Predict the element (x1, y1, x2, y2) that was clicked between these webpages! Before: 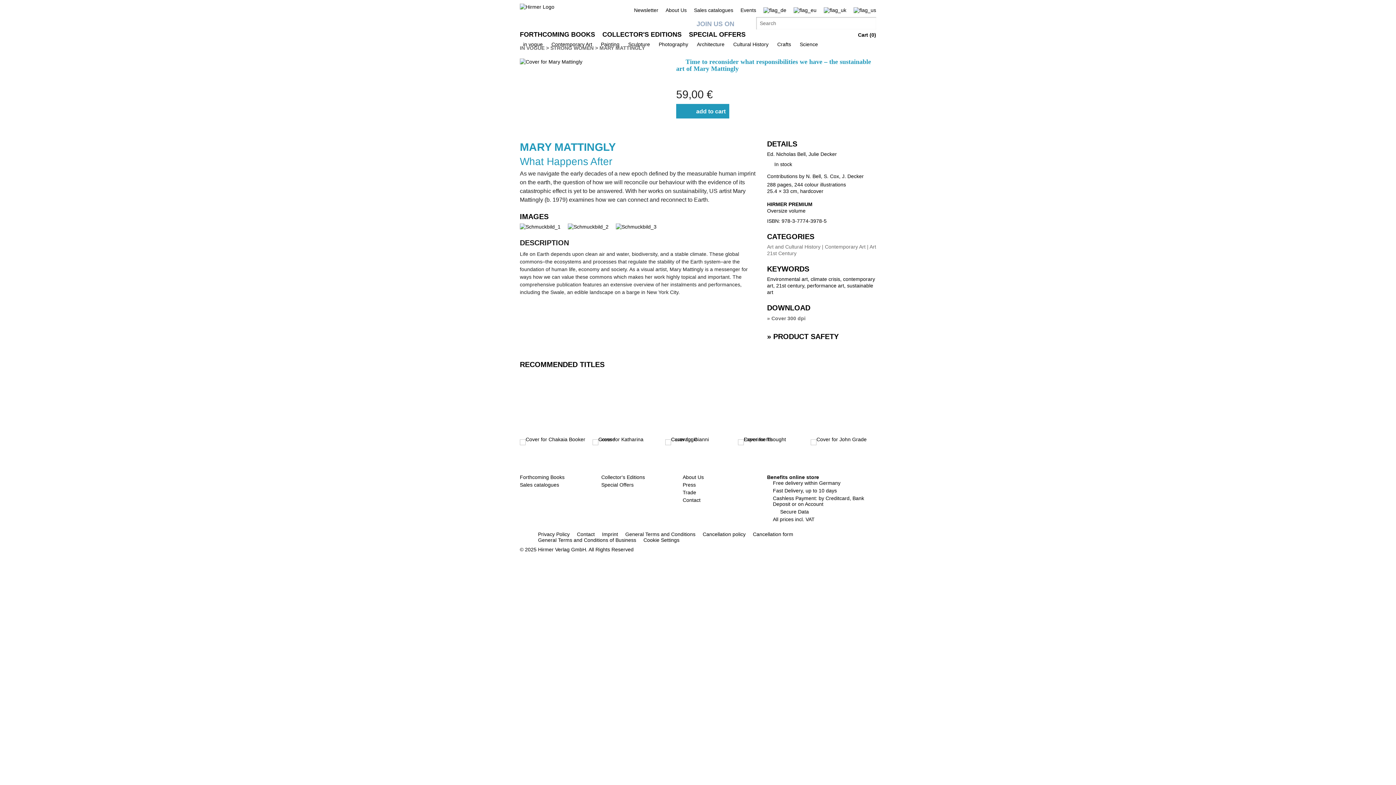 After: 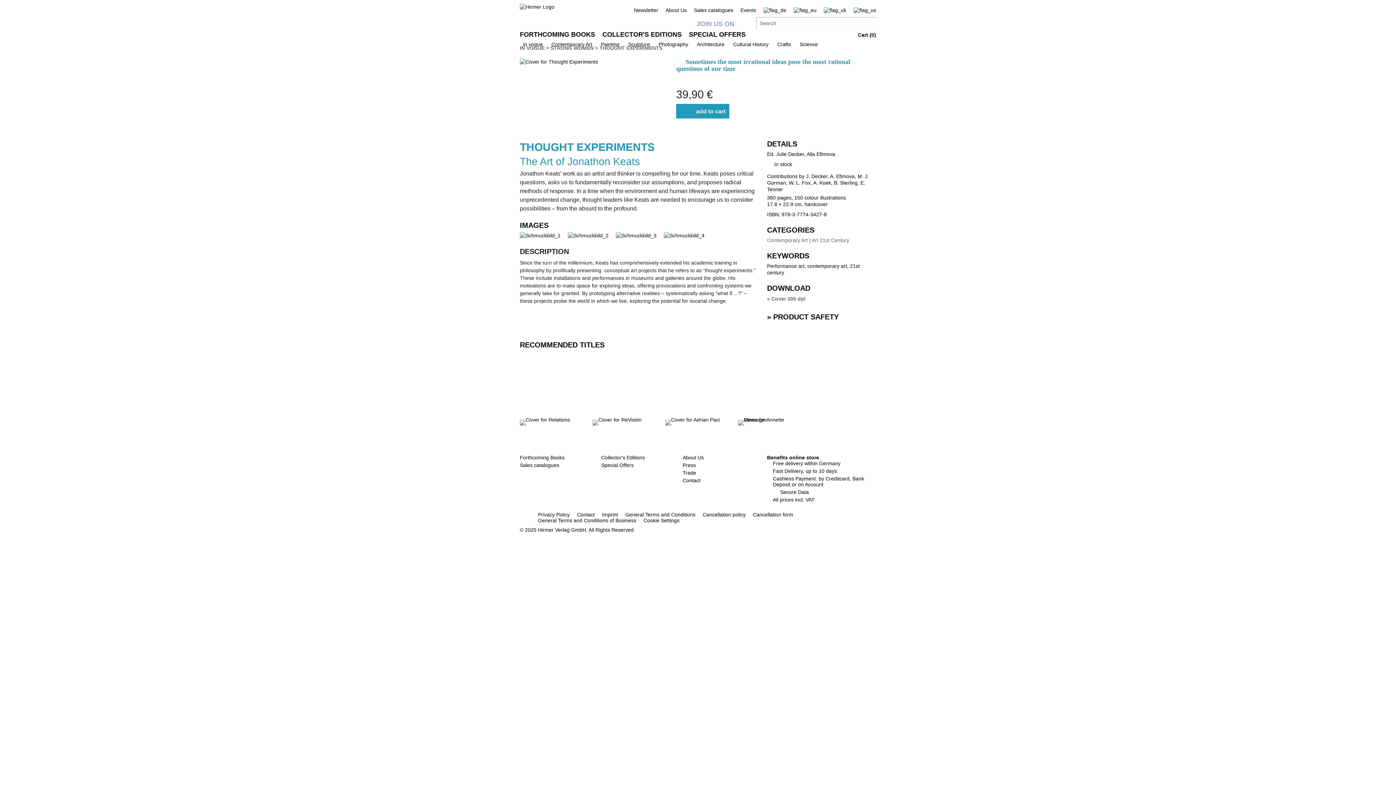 Action: bbox: (738, 439, 803, 445)